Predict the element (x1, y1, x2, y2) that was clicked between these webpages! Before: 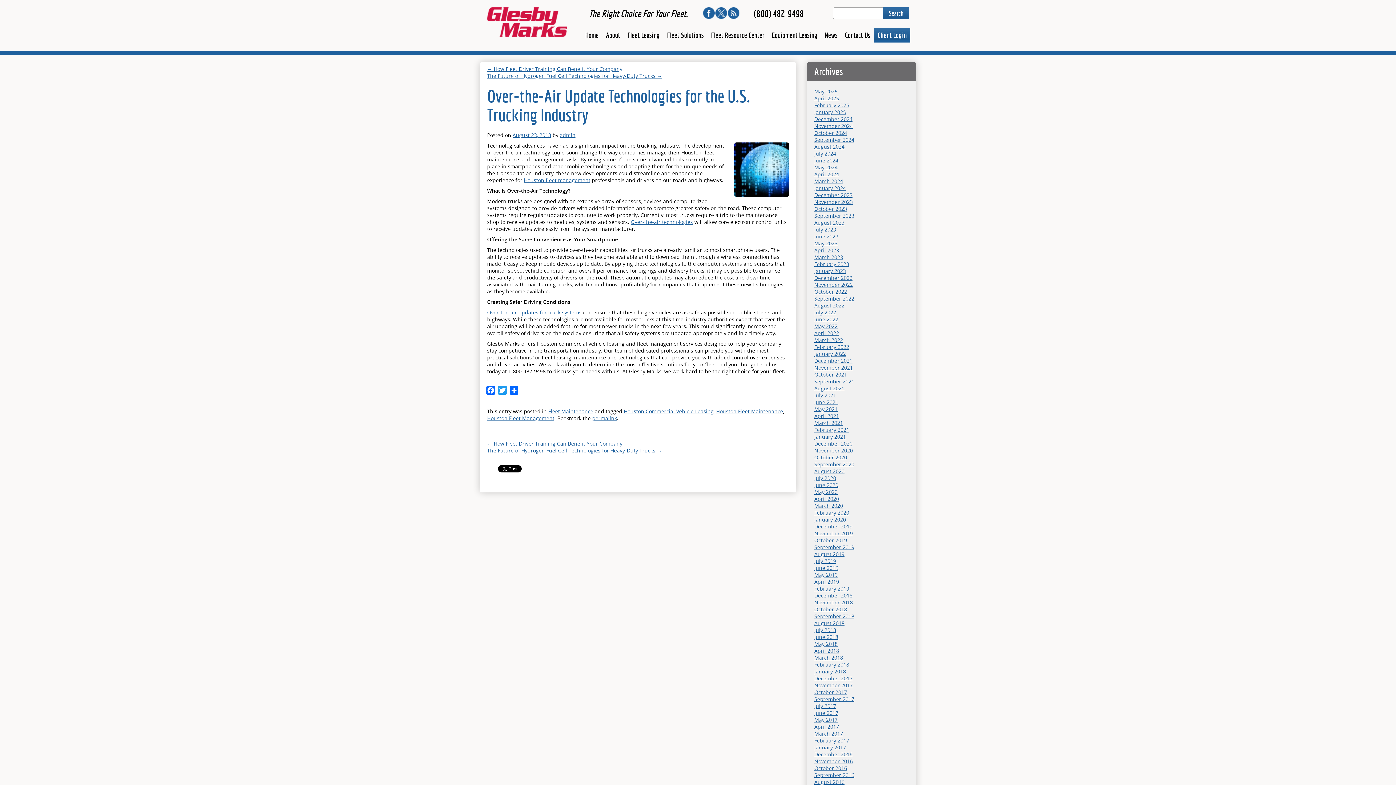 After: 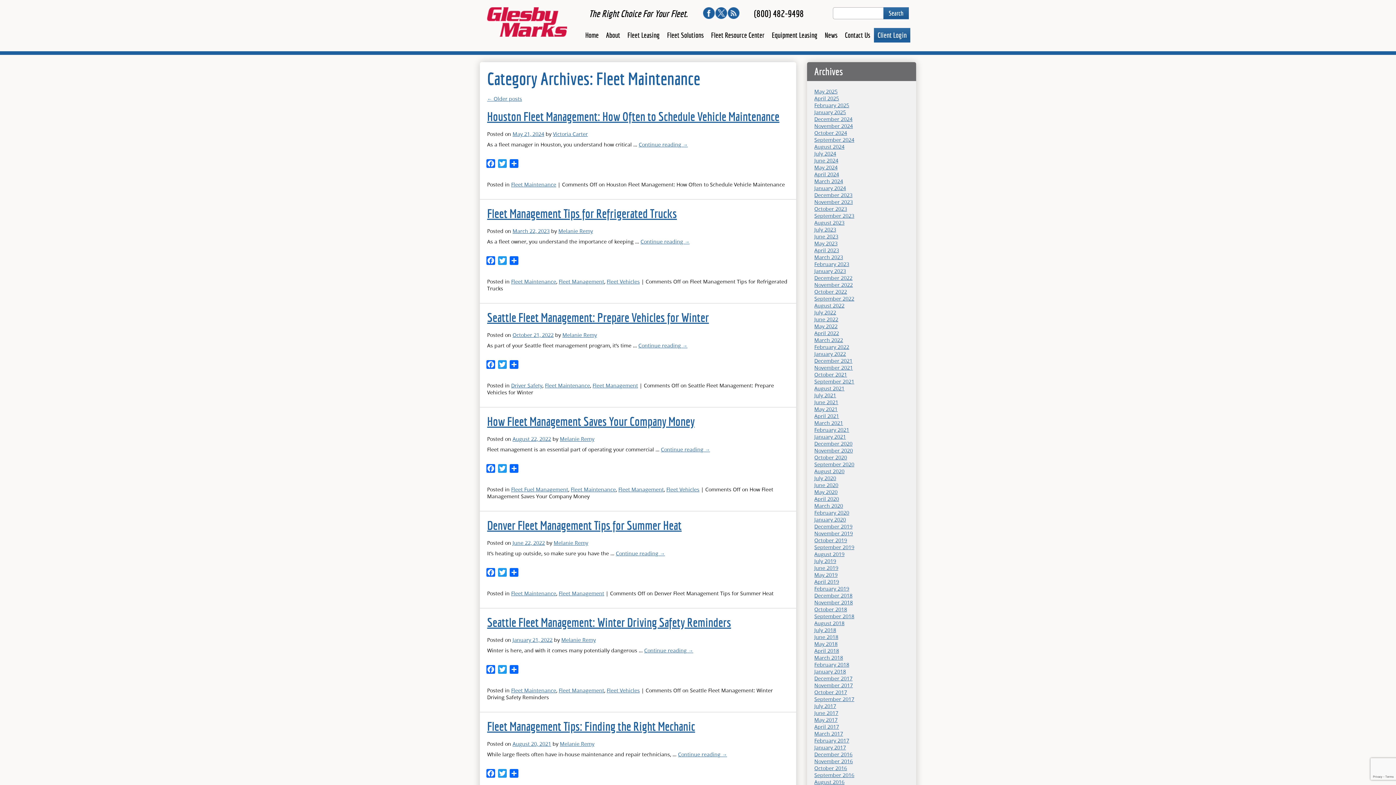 Action: bbox: (548, 408, 593, 414) label: Fleet Maintenance